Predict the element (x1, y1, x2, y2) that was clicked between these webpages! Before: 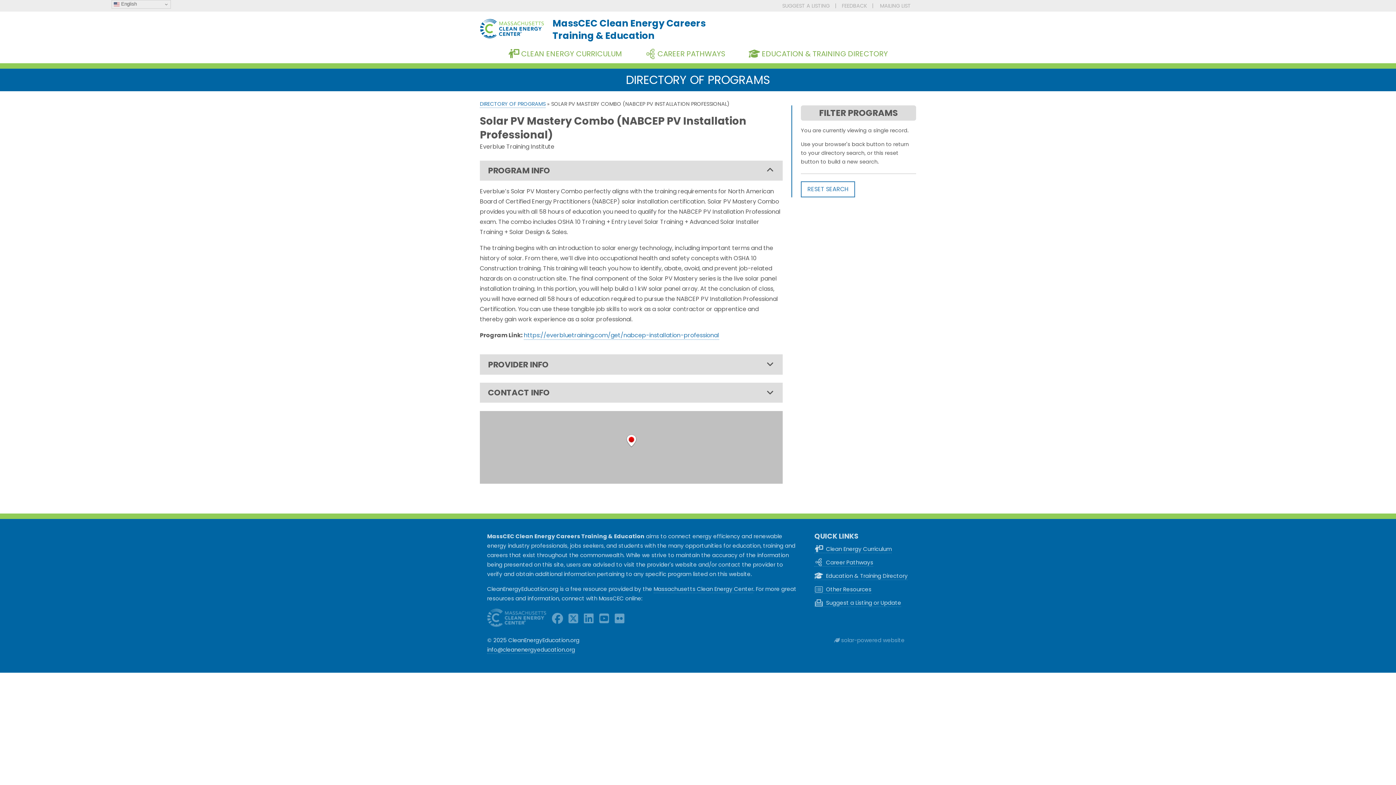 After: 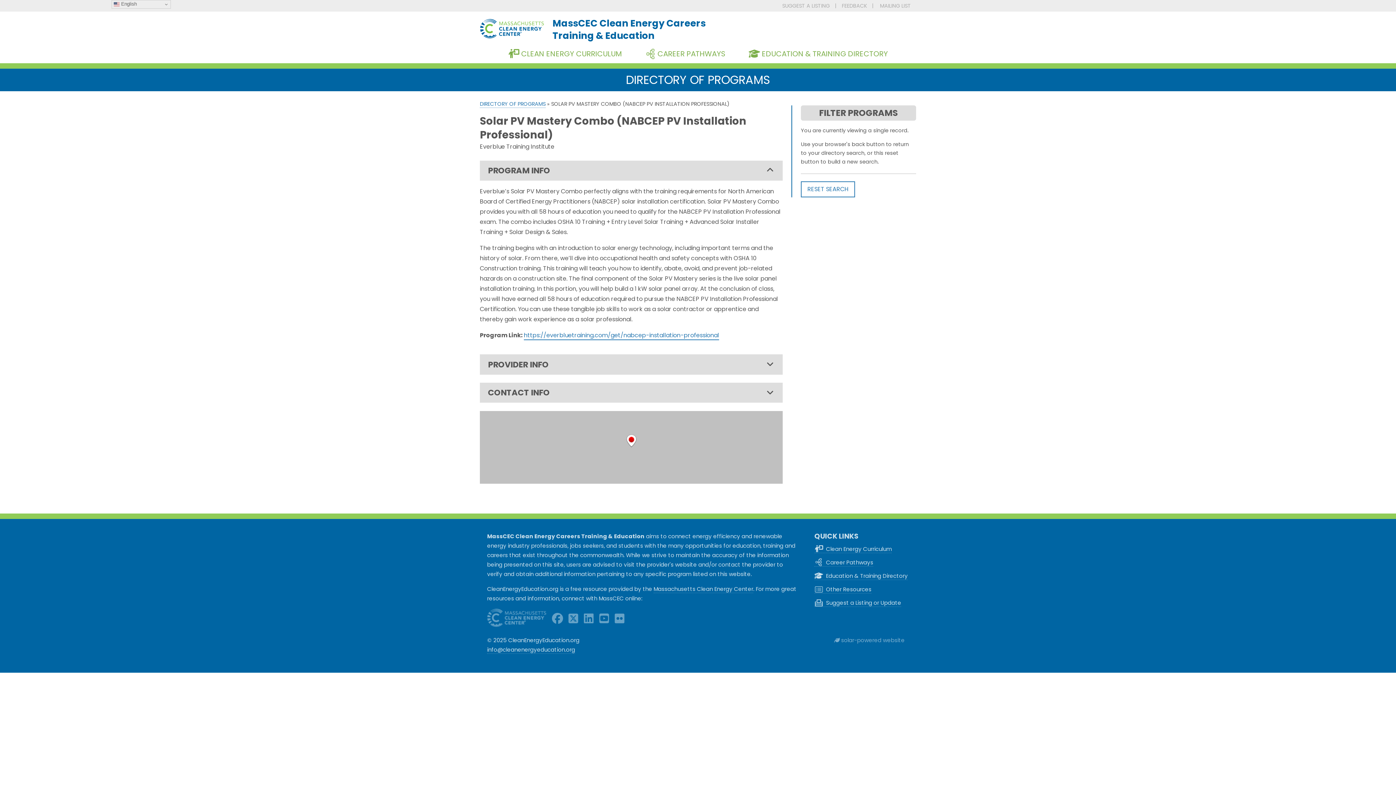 Action: bbox: (524, 331, 719, 339) label: https://everbluetraining.com/get/nabcep-installation-professional